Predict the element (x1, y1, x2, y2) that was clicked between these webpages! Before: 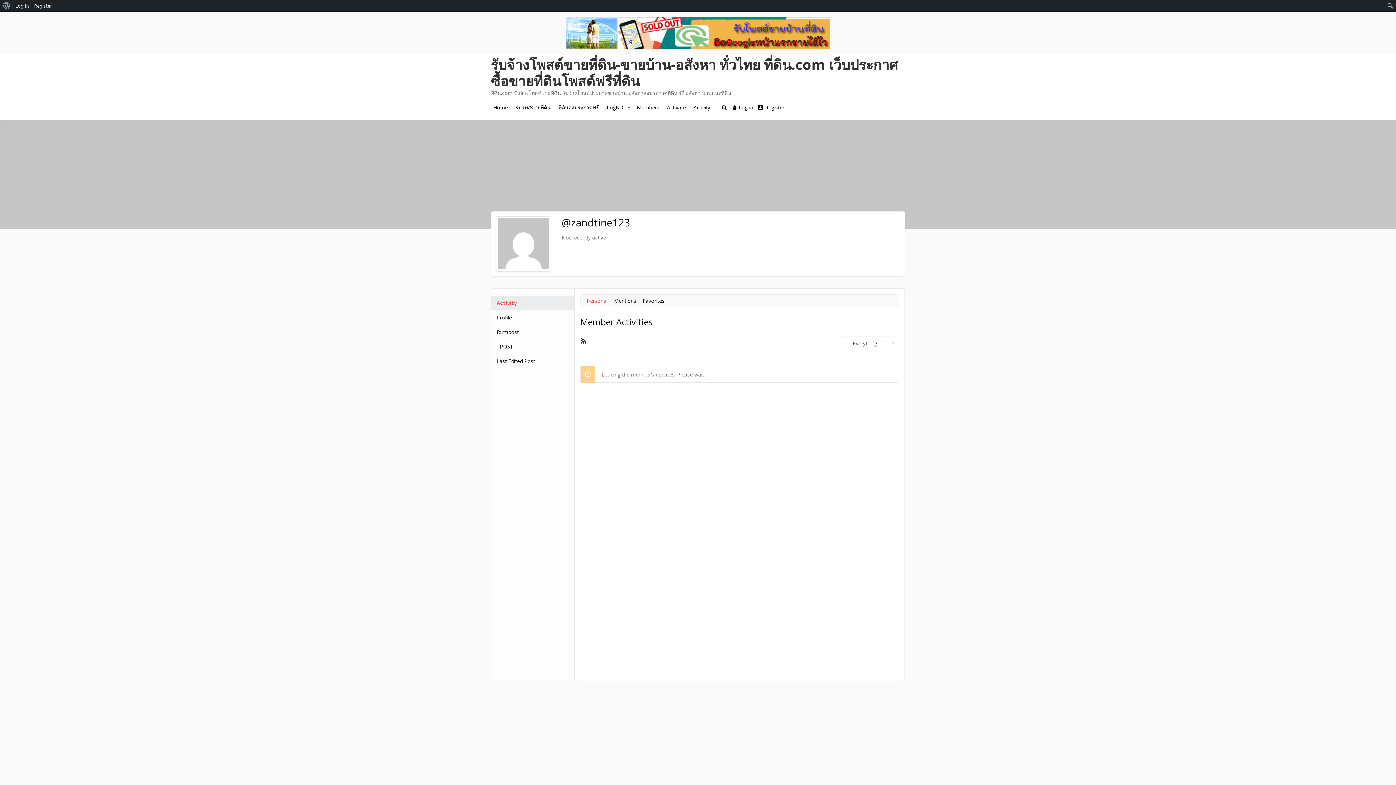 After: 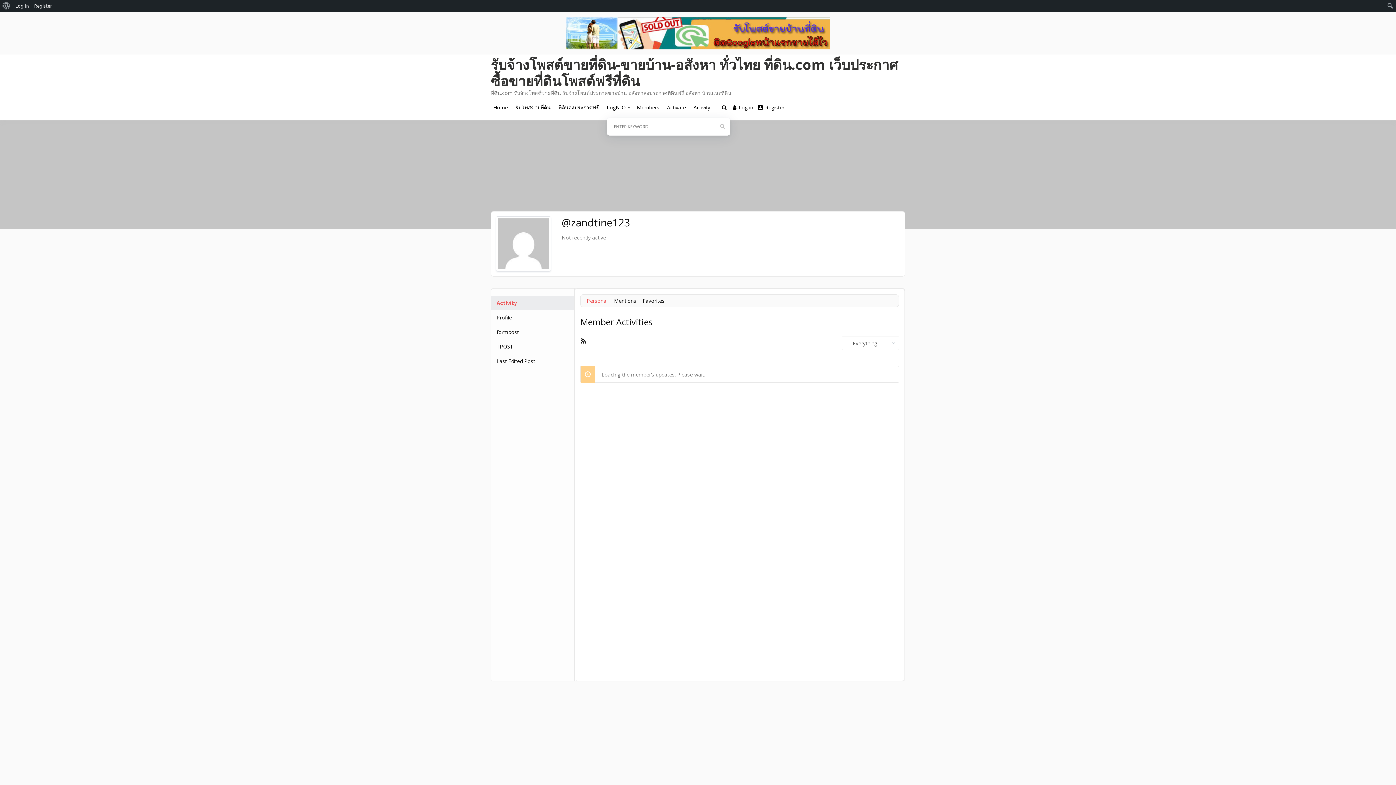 Action: bbox: (722, 104, 726, 110)